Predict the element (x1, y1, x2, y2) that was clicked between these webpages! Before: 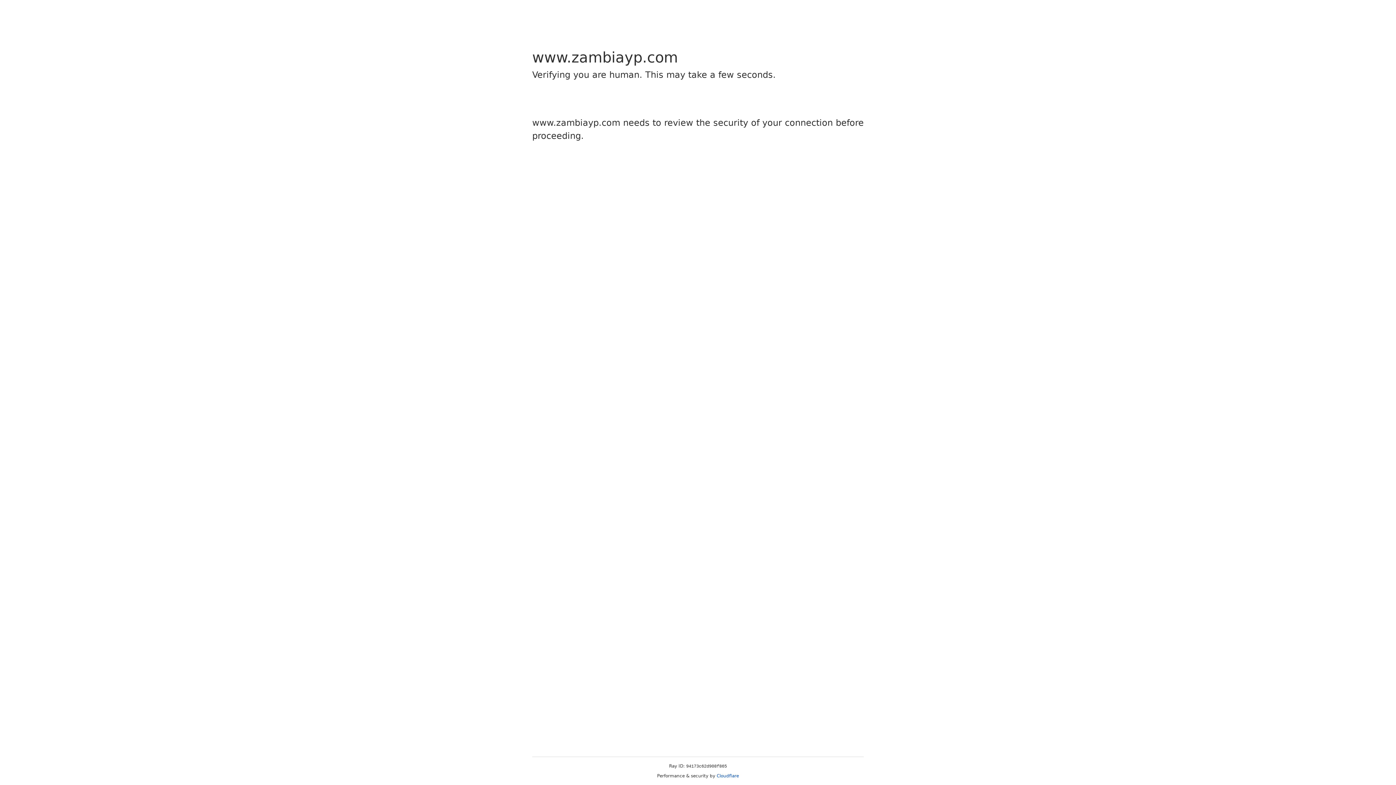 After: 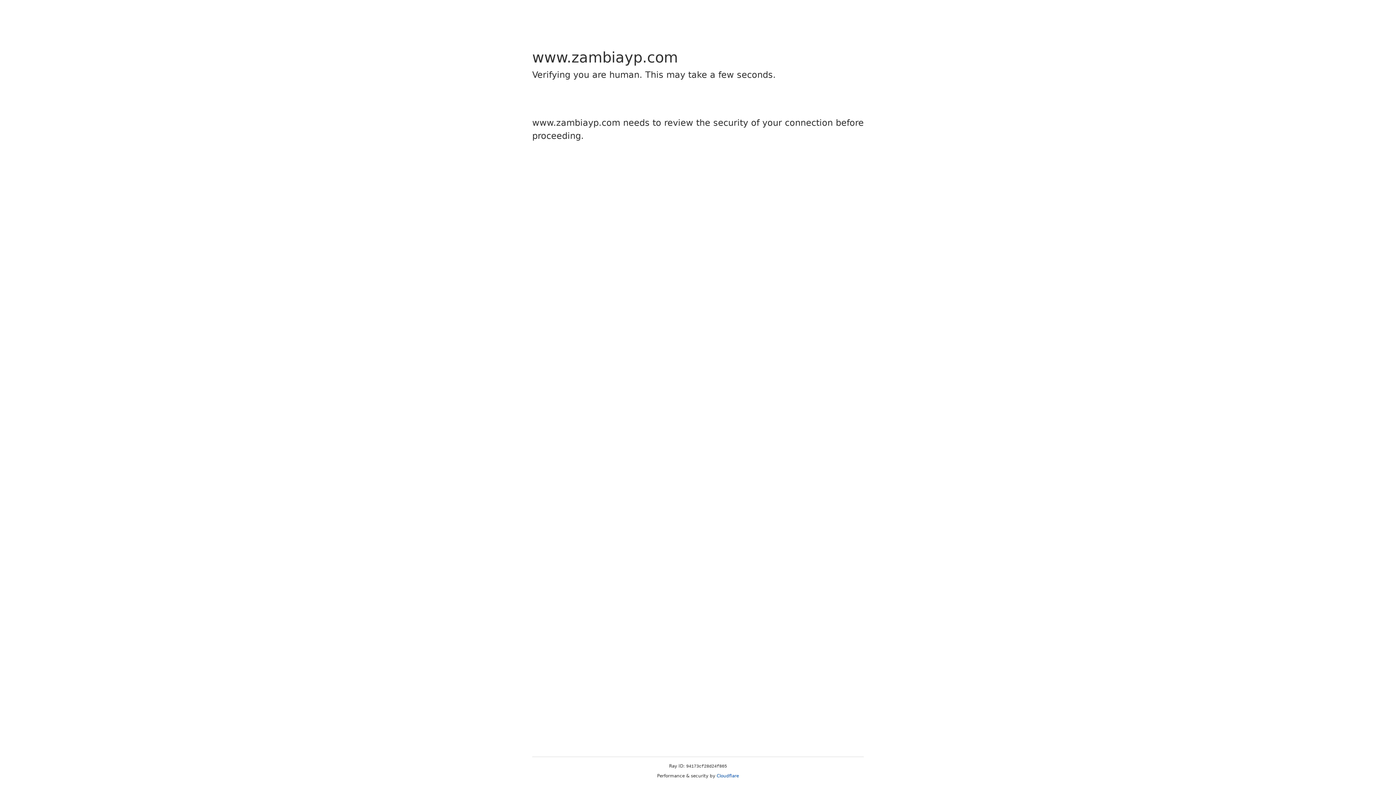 Action: label: Cloudflare bbox: (716, 773, 739, 778)